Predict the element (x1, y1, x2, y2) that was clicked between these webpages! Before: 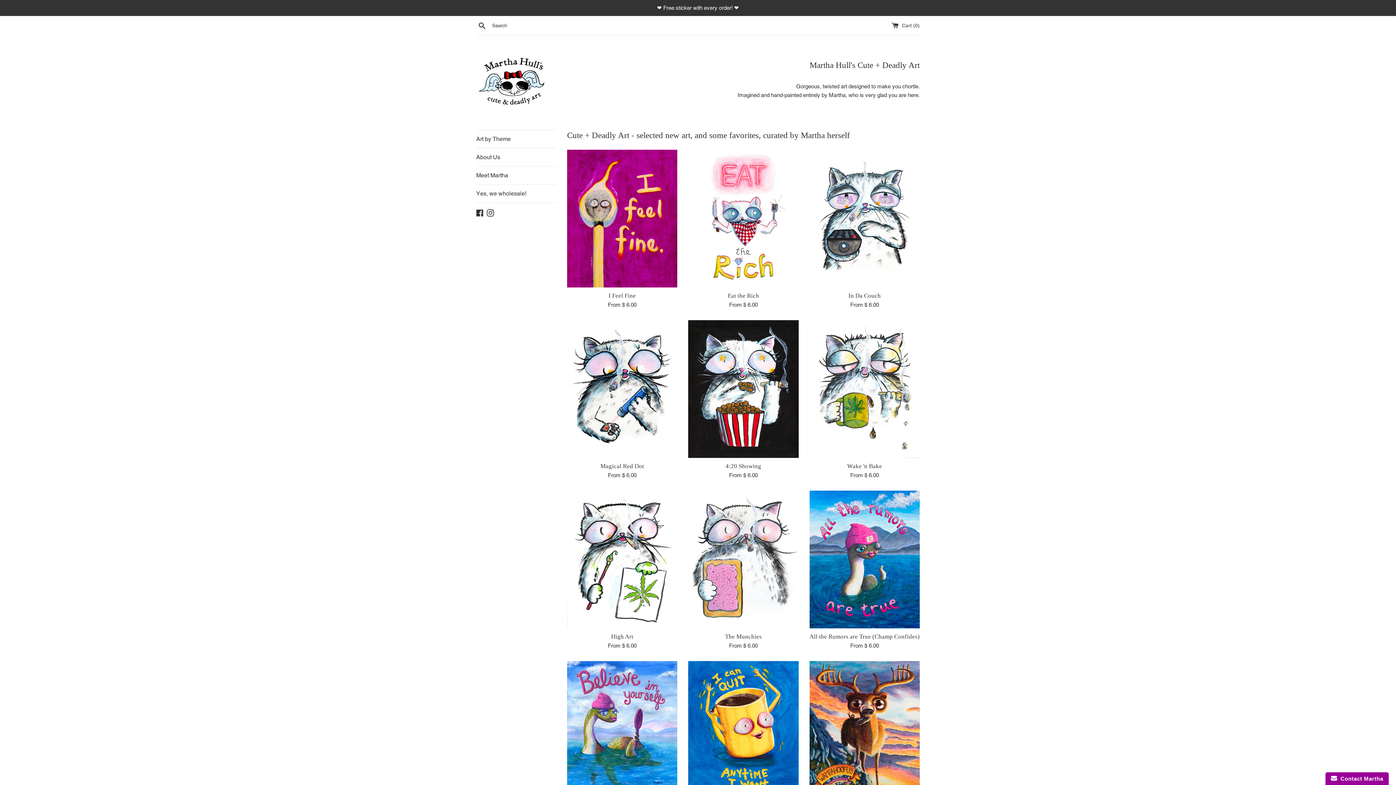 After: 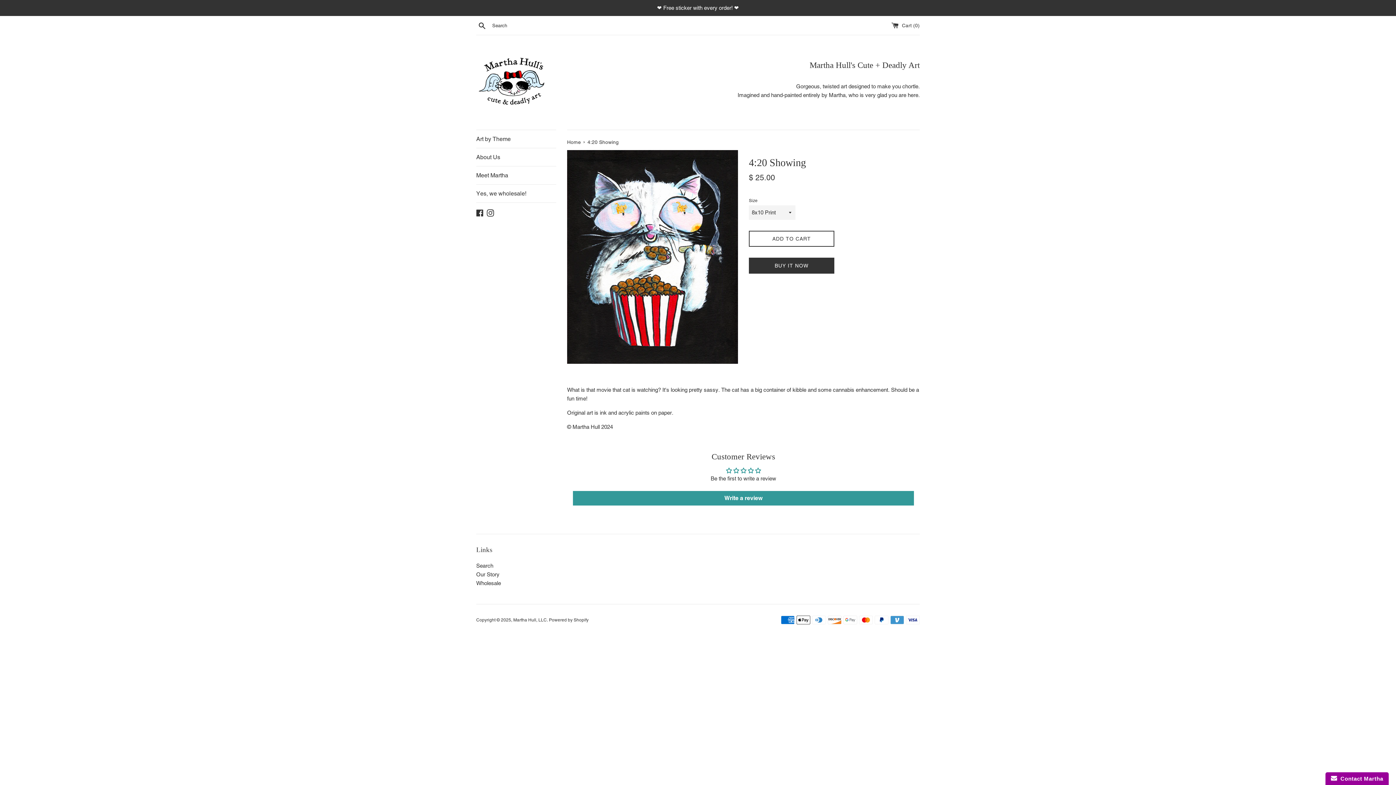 Action: bbox: (688, 320, 798, 458)